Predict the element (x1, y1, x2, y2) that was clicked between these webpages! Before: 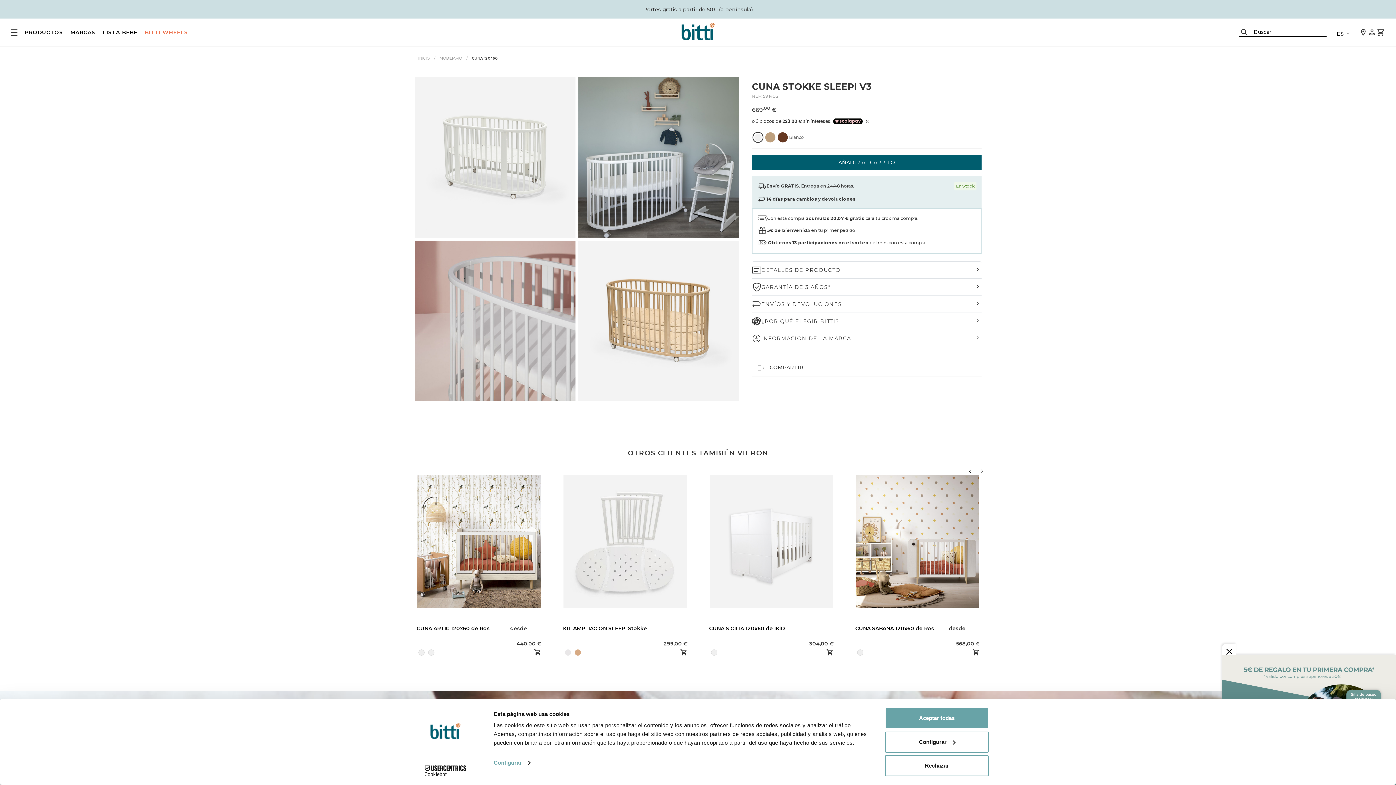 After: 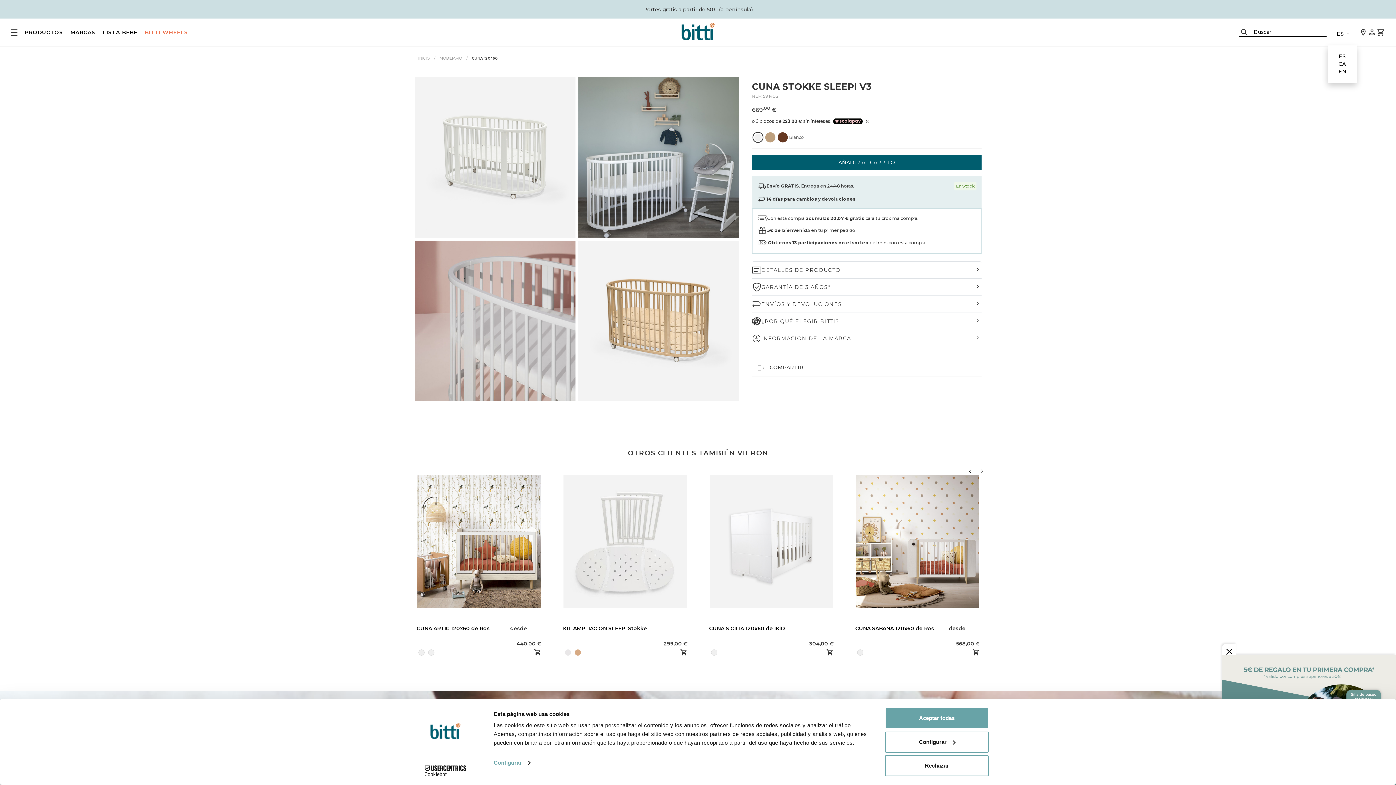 Action: bbox: (1337, 21, 1351, 45) label: ES